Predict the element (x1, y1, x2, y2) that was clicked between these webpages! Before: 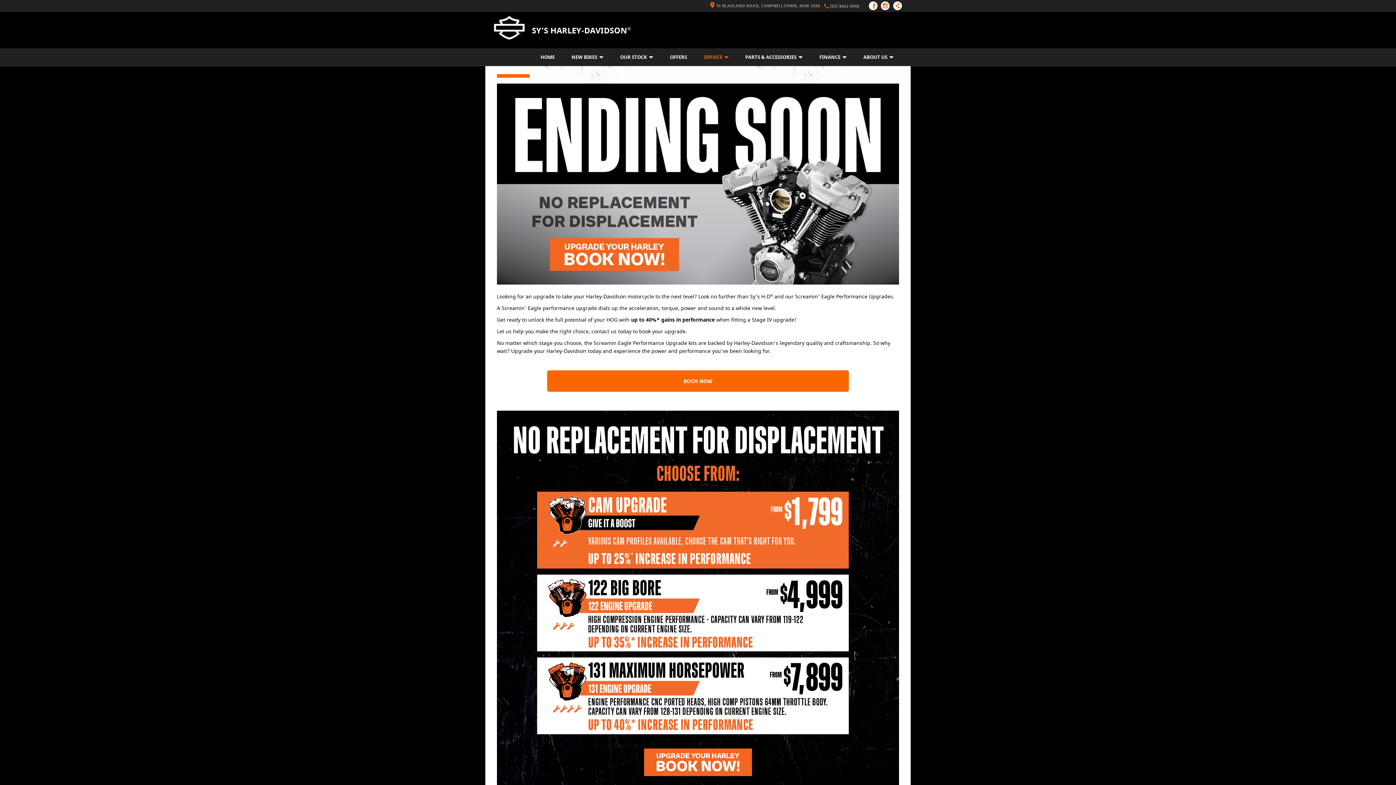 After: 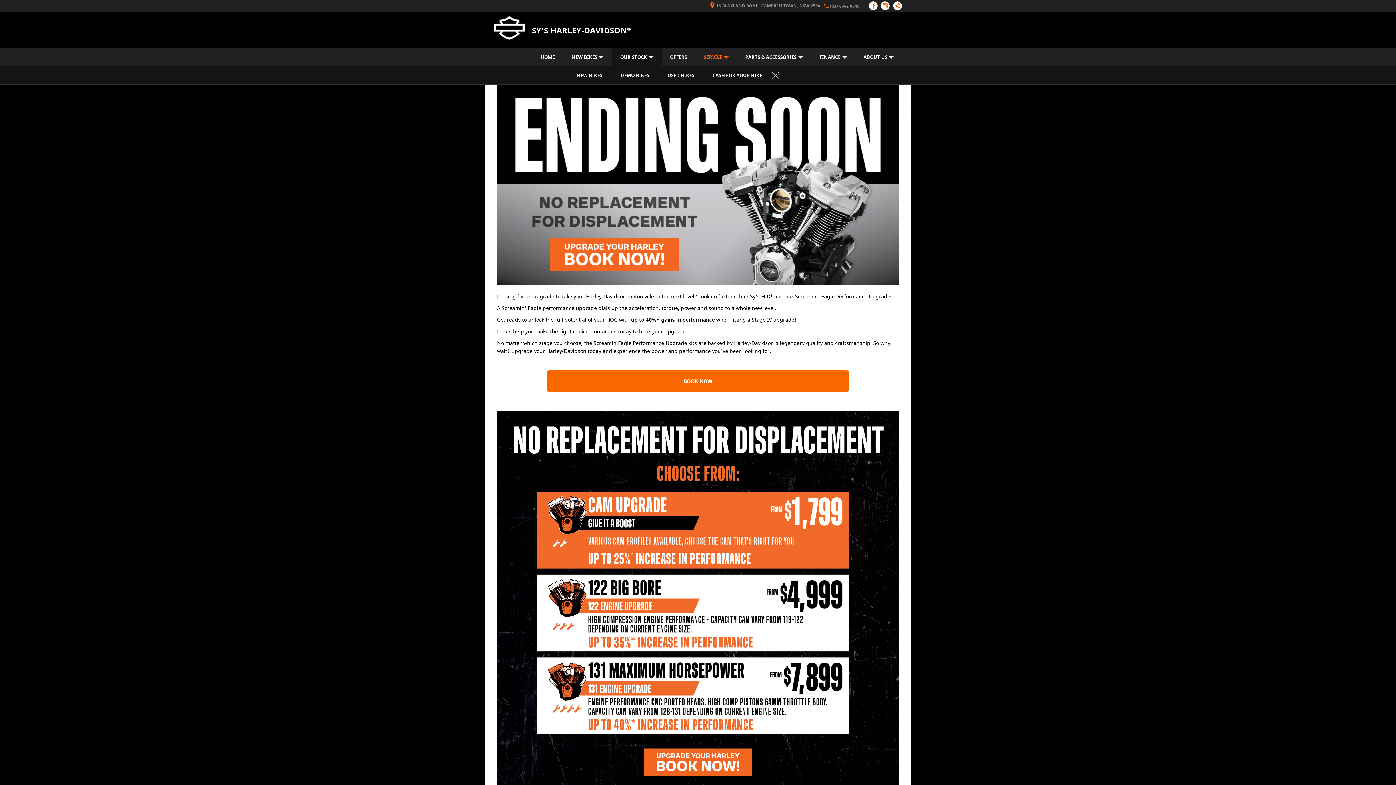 Action: bbox: (612, 48, 661, 66) label: OUR STOCK